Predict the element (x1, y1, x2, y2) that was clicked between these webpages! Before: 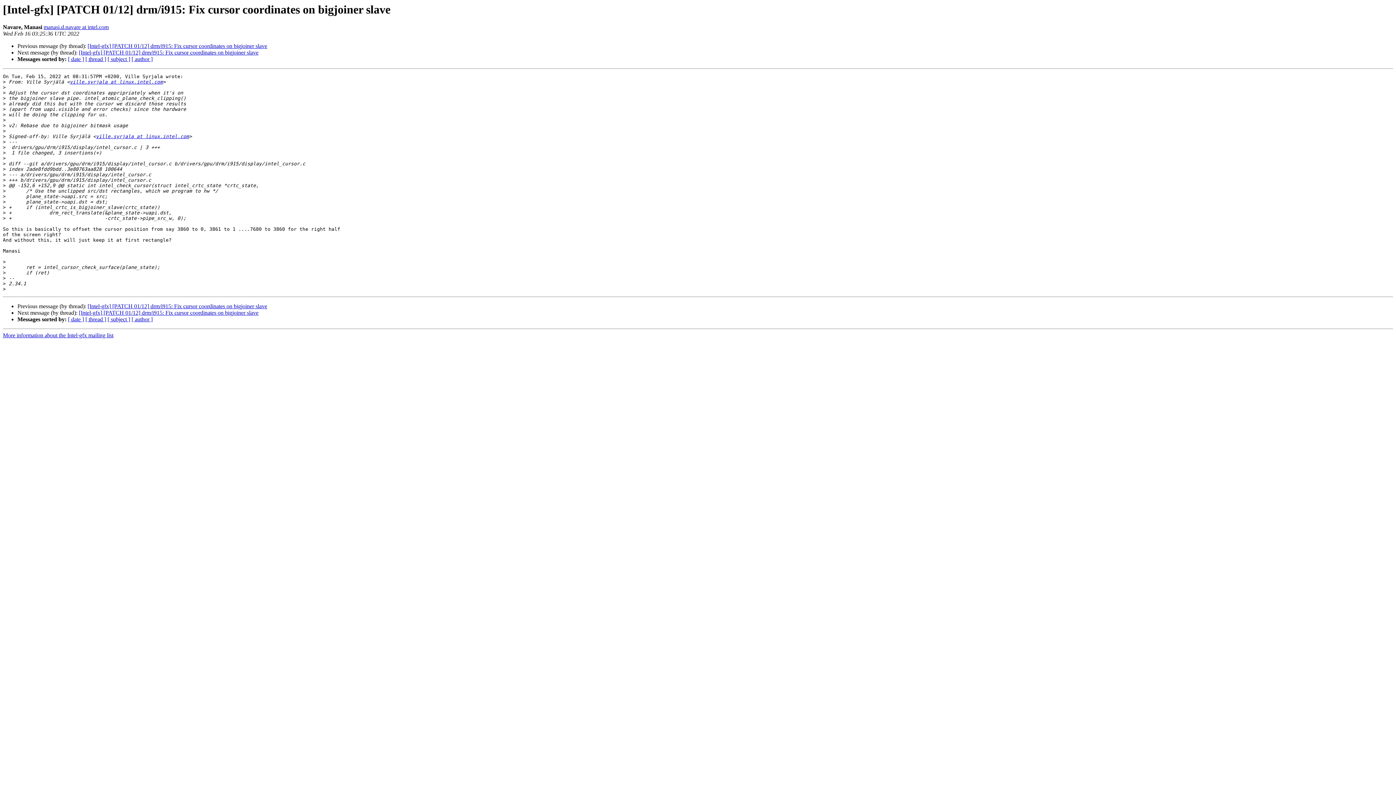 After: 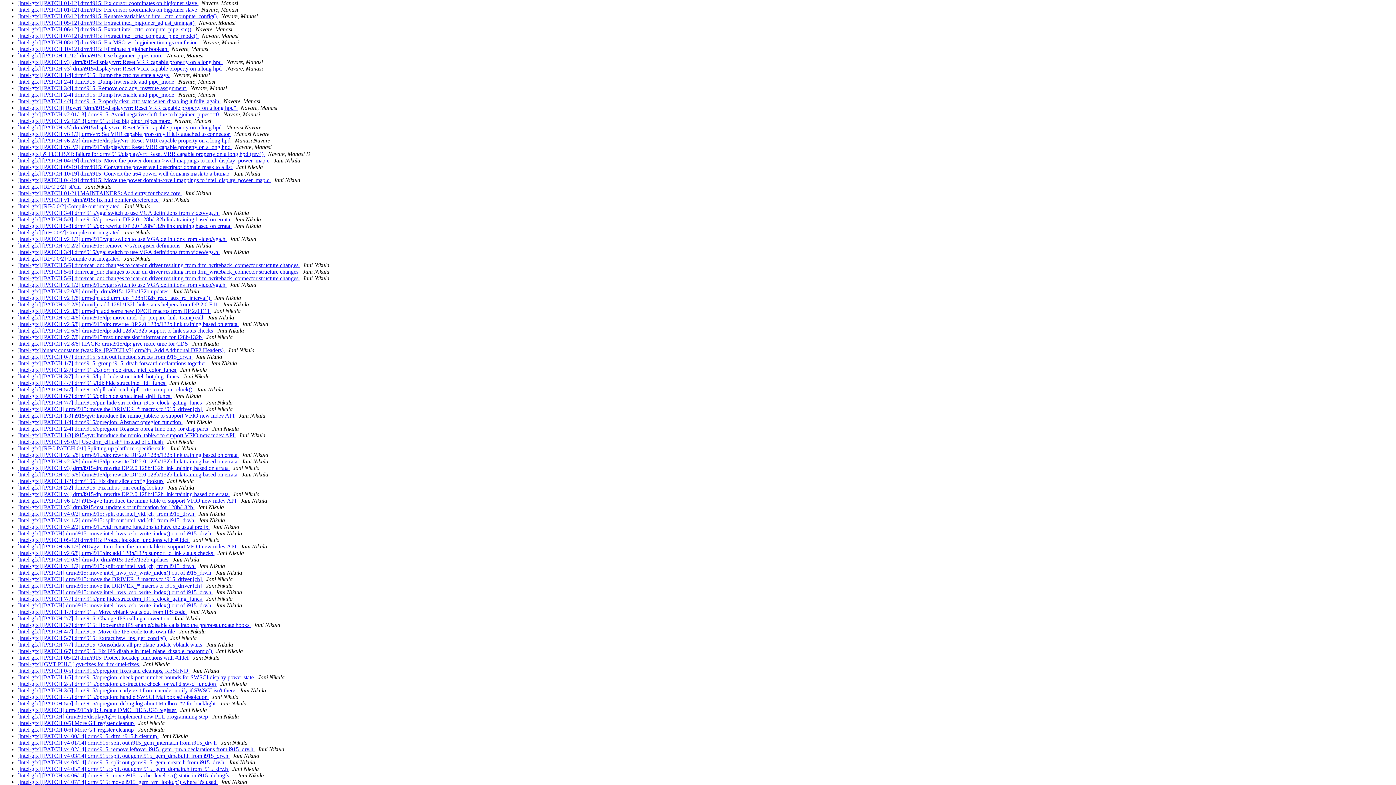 Action: label: [ author ] bbox: (131, 56, 152, 62)